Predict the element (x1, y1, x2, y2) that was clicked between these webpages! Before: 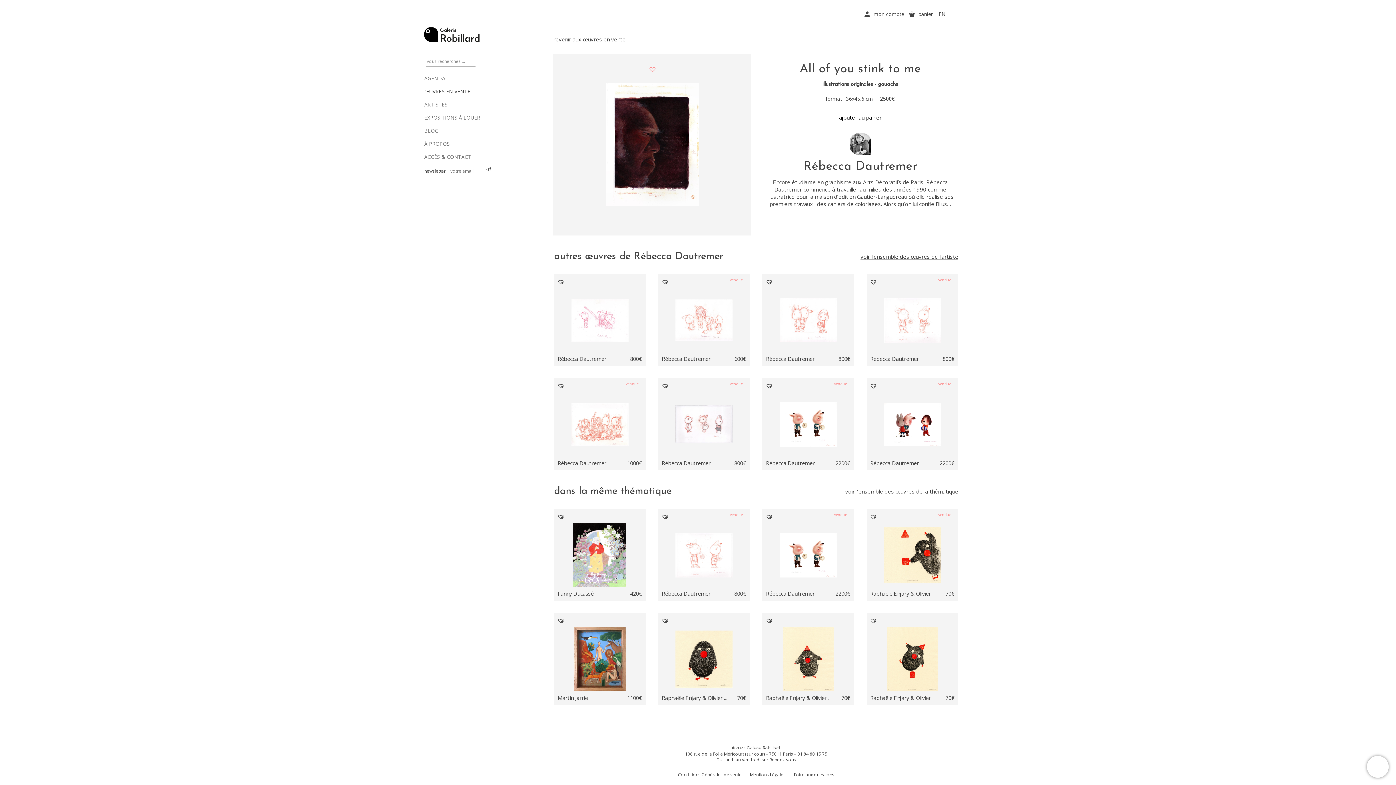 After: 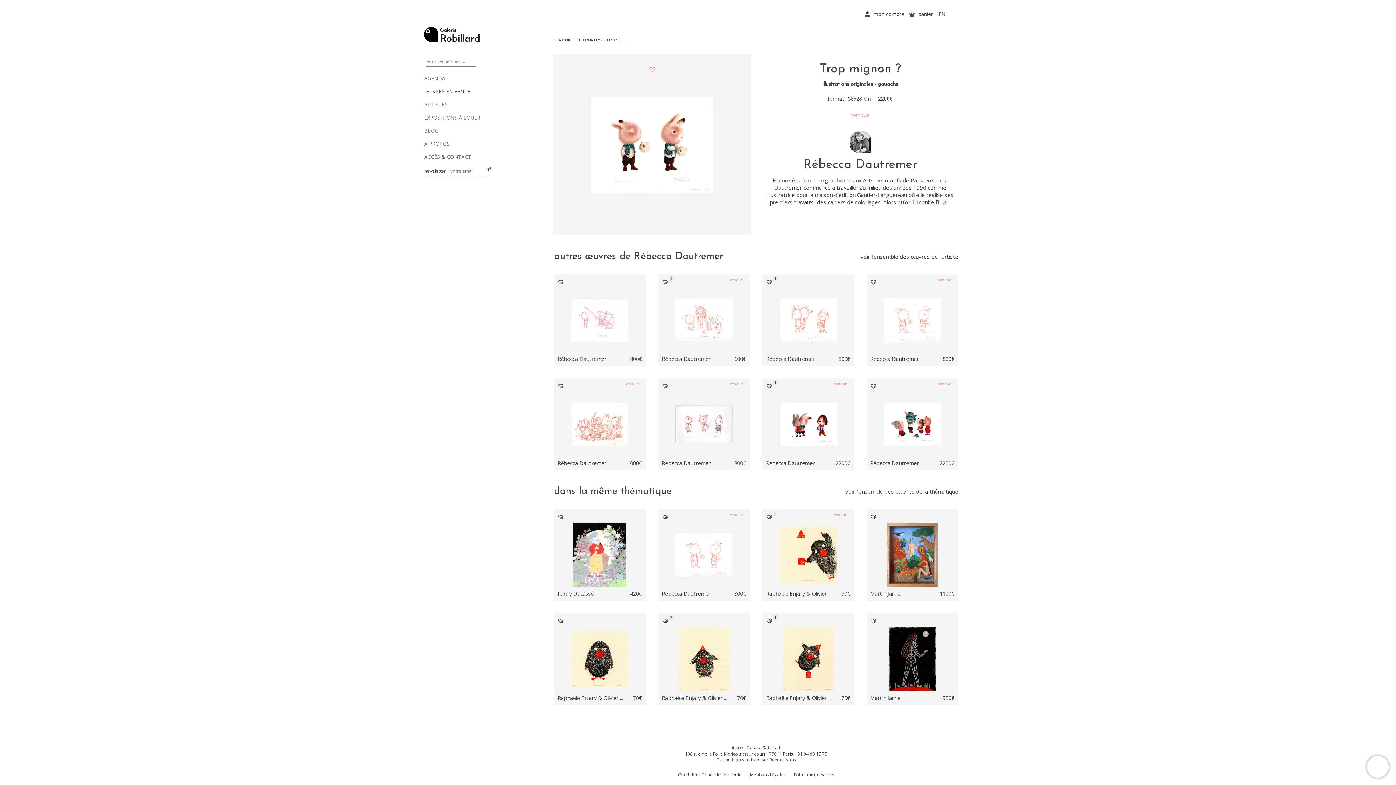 Action: label: vendue
Rébecca Dautremer
2200€ bbox: (762, 509, 854, 601)